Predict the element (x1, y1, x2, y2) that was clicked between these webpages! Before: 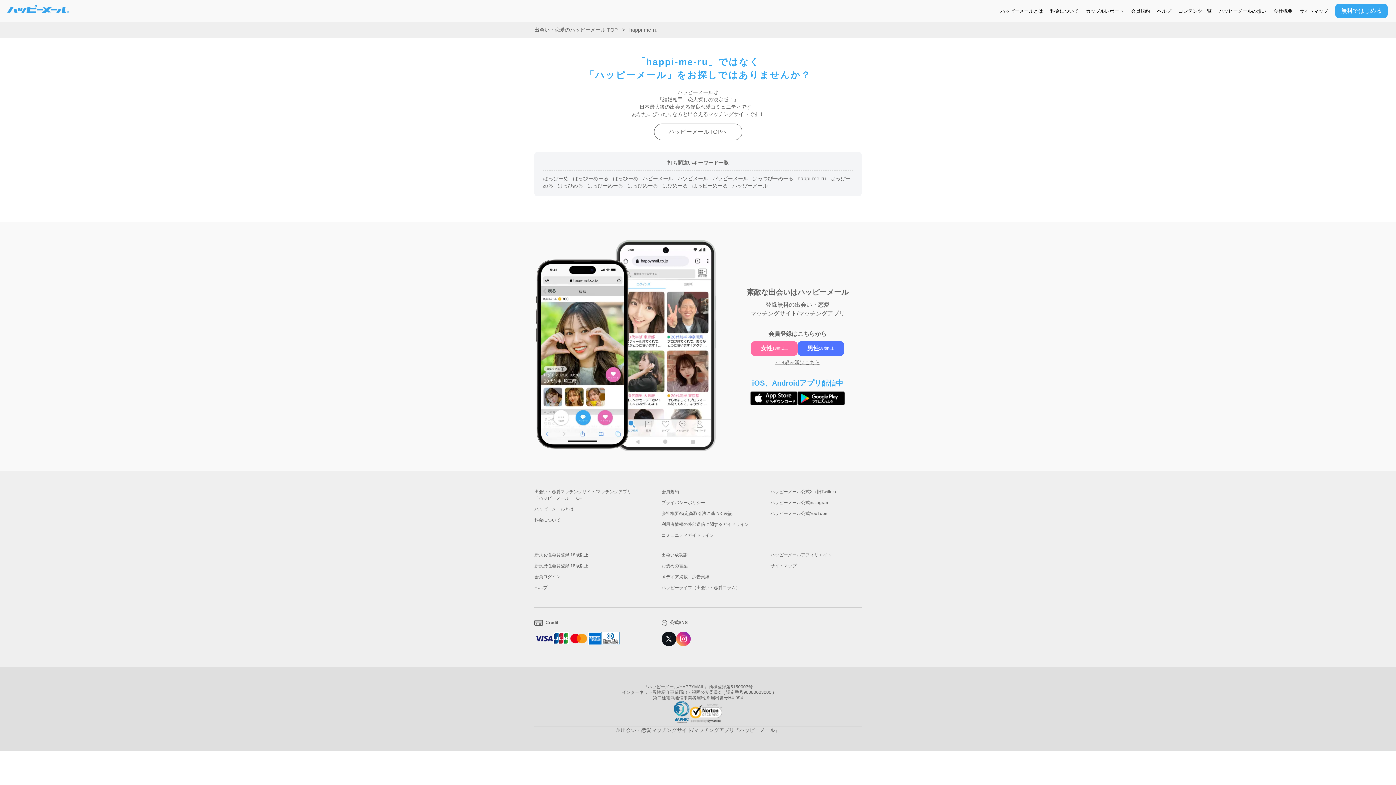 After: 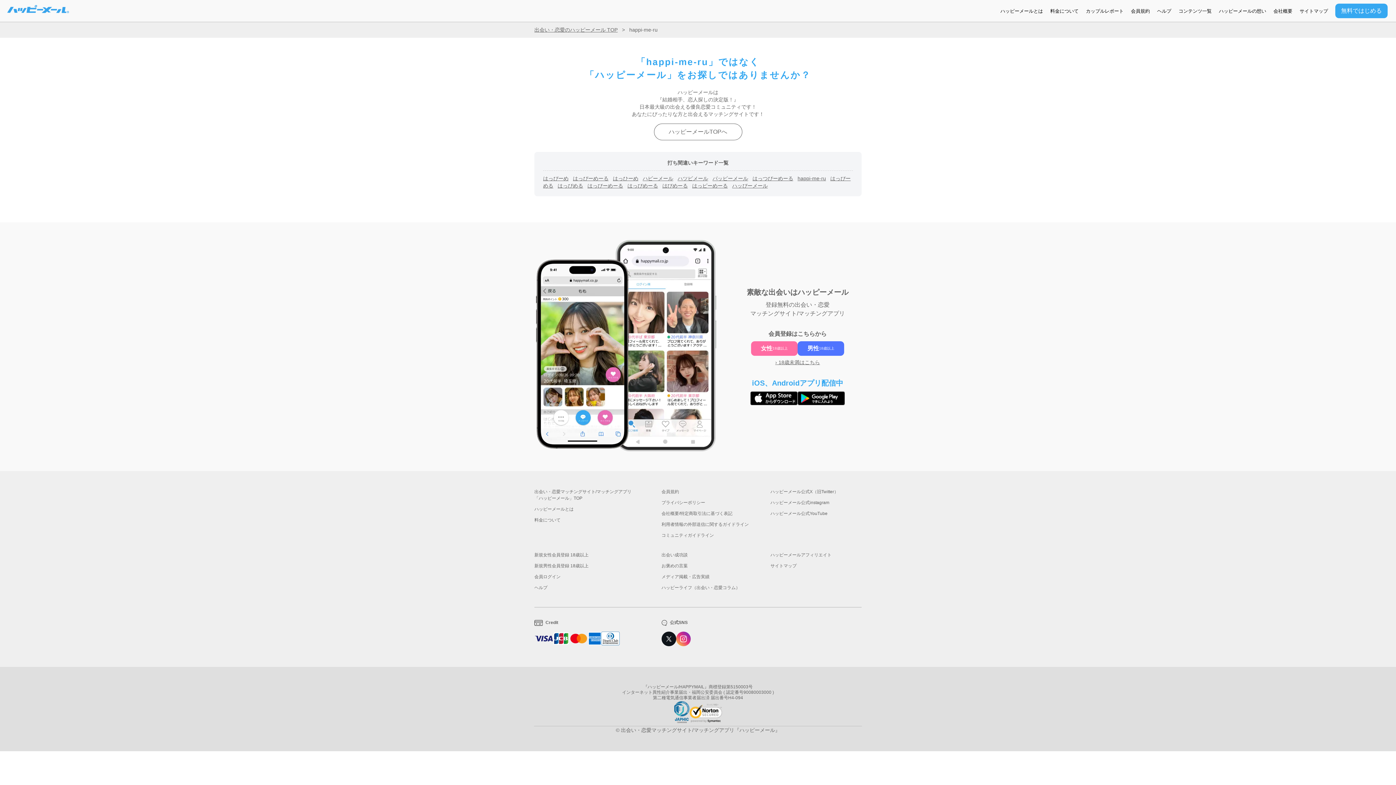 Action: bbox: (750, 391, 797, 407)